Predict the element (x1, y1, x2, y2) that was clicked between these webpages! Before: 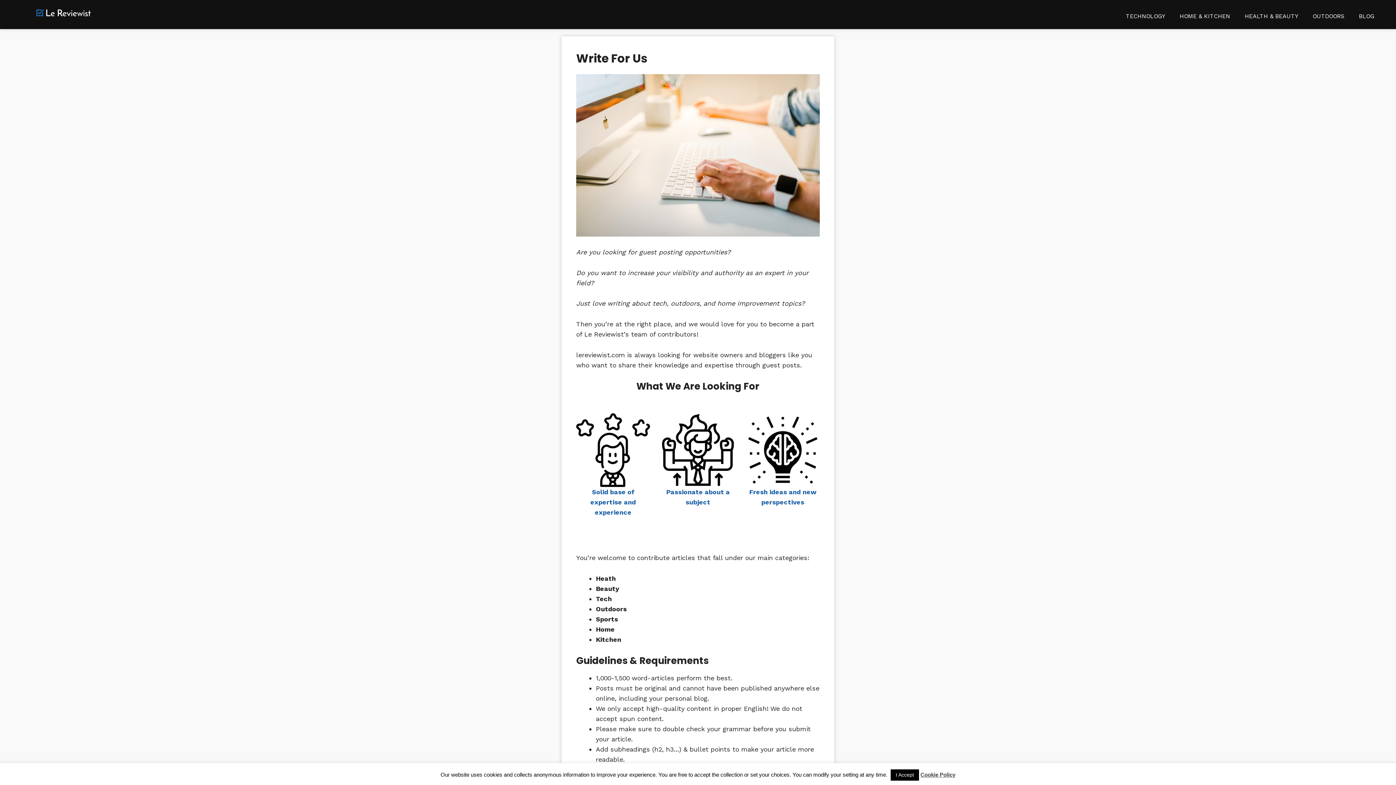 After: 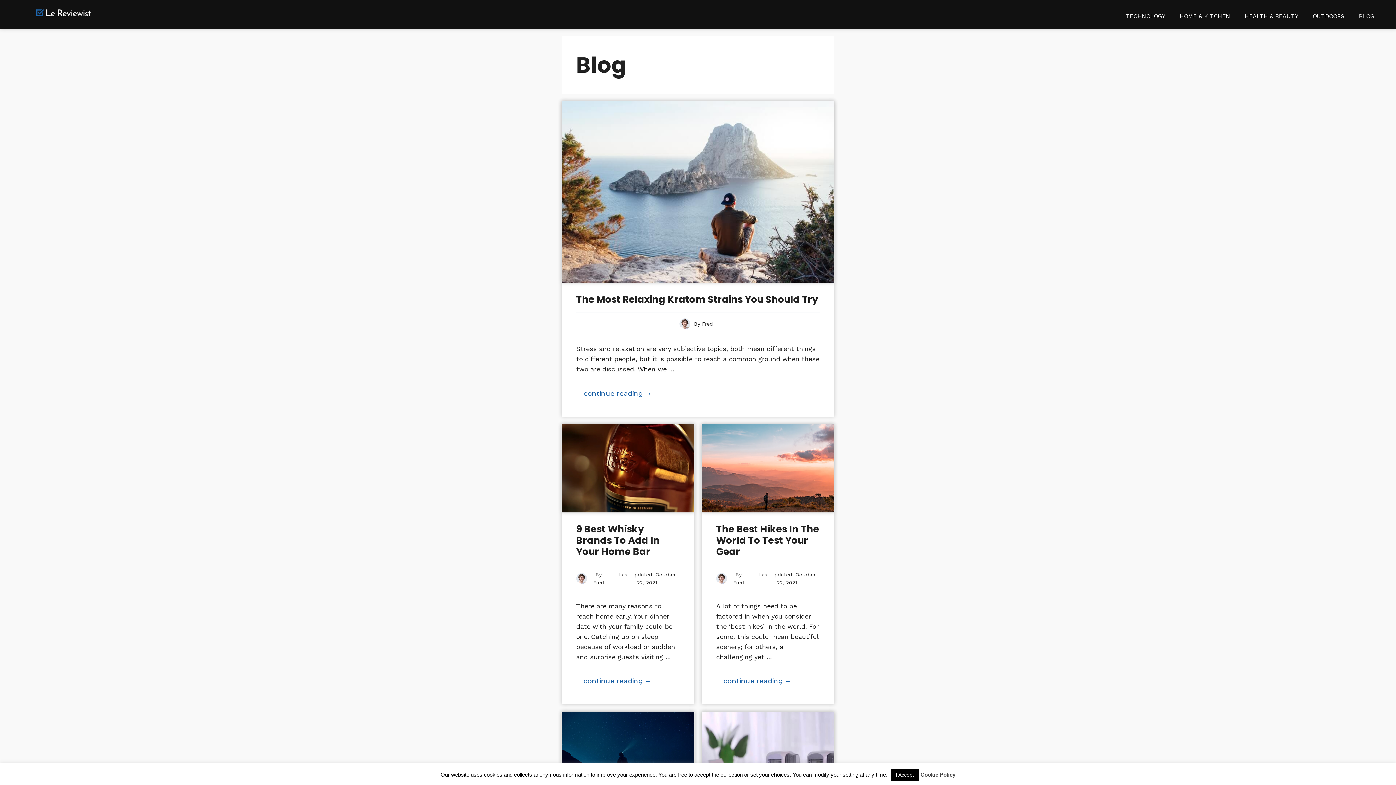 Action: label: BLOG bbox: (1352, 7, 1381, 25)